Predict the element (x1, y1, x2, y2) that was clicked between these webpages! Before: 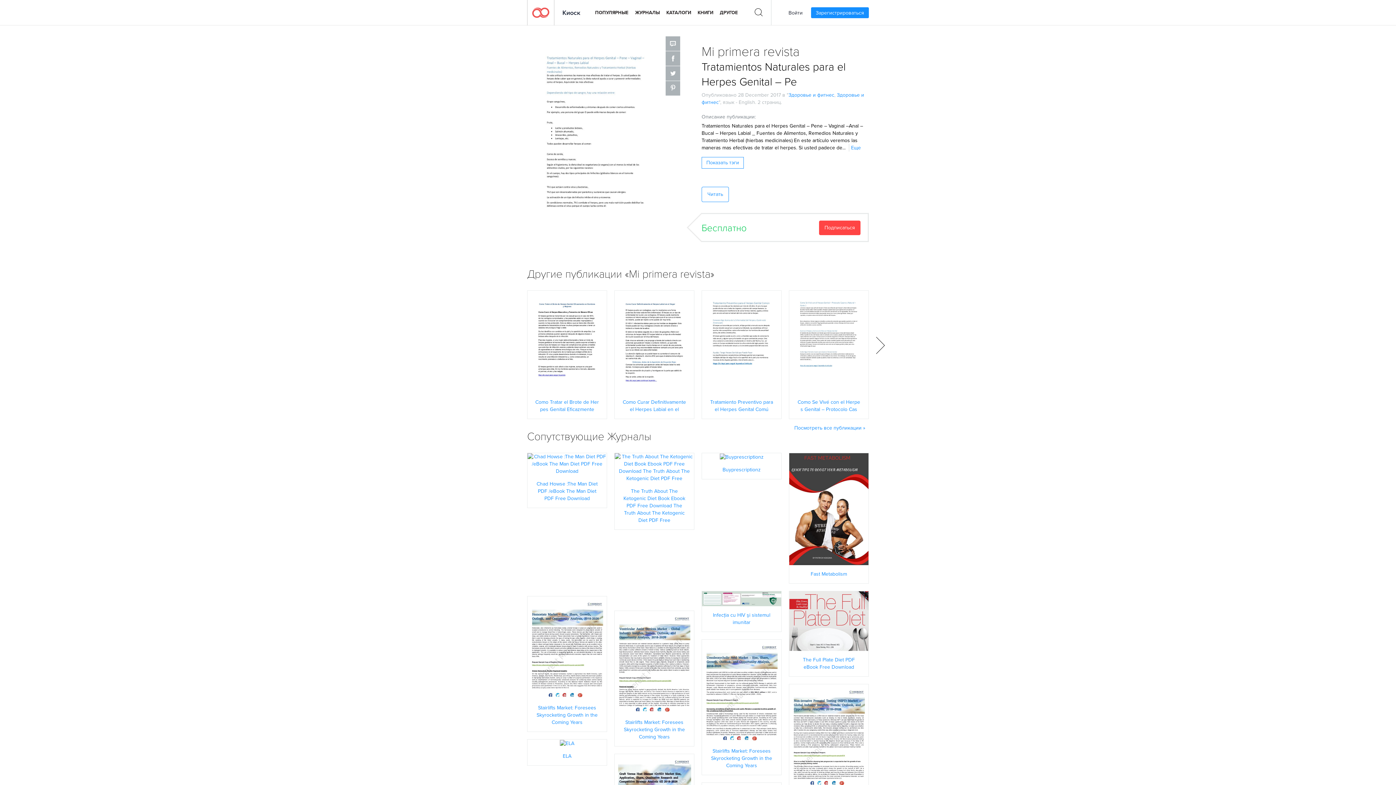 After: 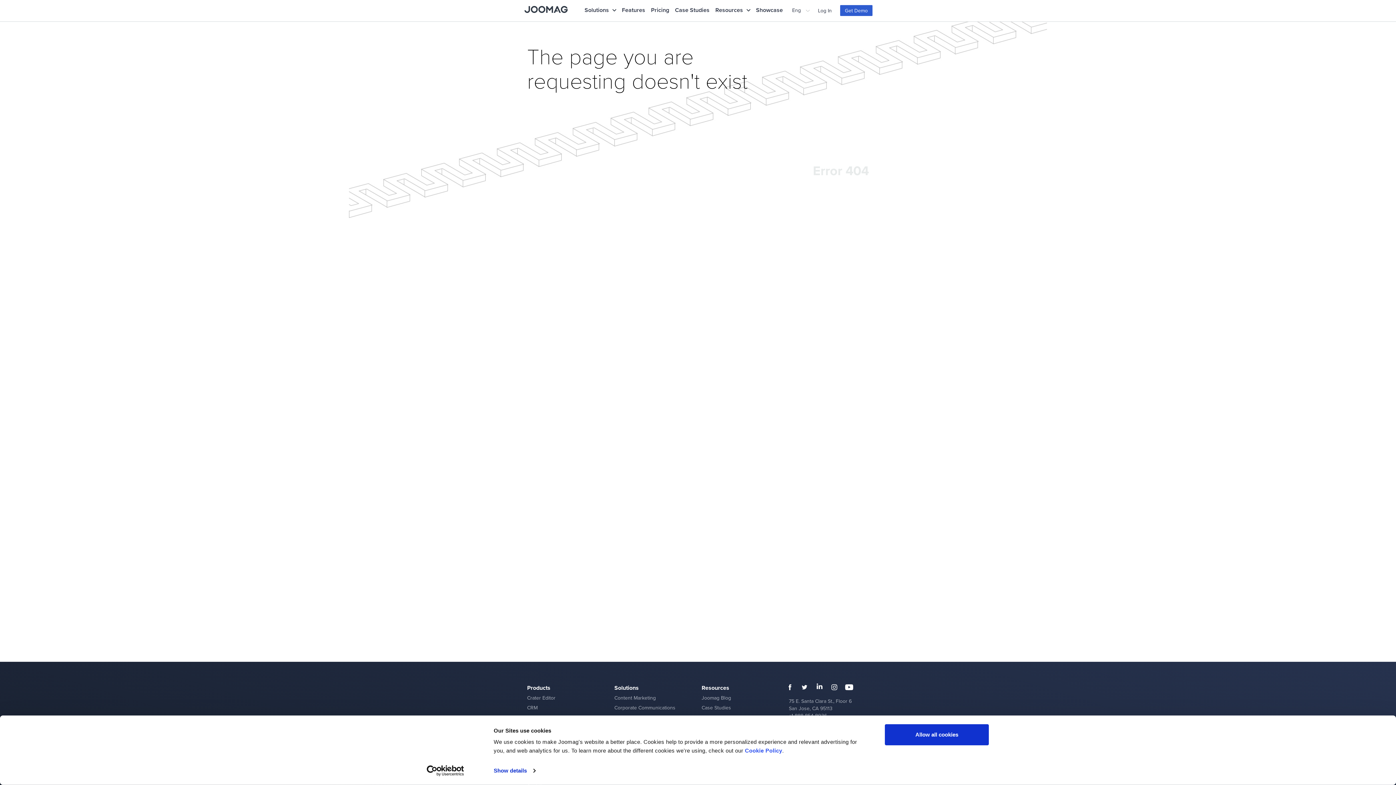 Action: bbox: (527, 500, 606, 508) label: ЧИТАТЬ СЕЙЧАС